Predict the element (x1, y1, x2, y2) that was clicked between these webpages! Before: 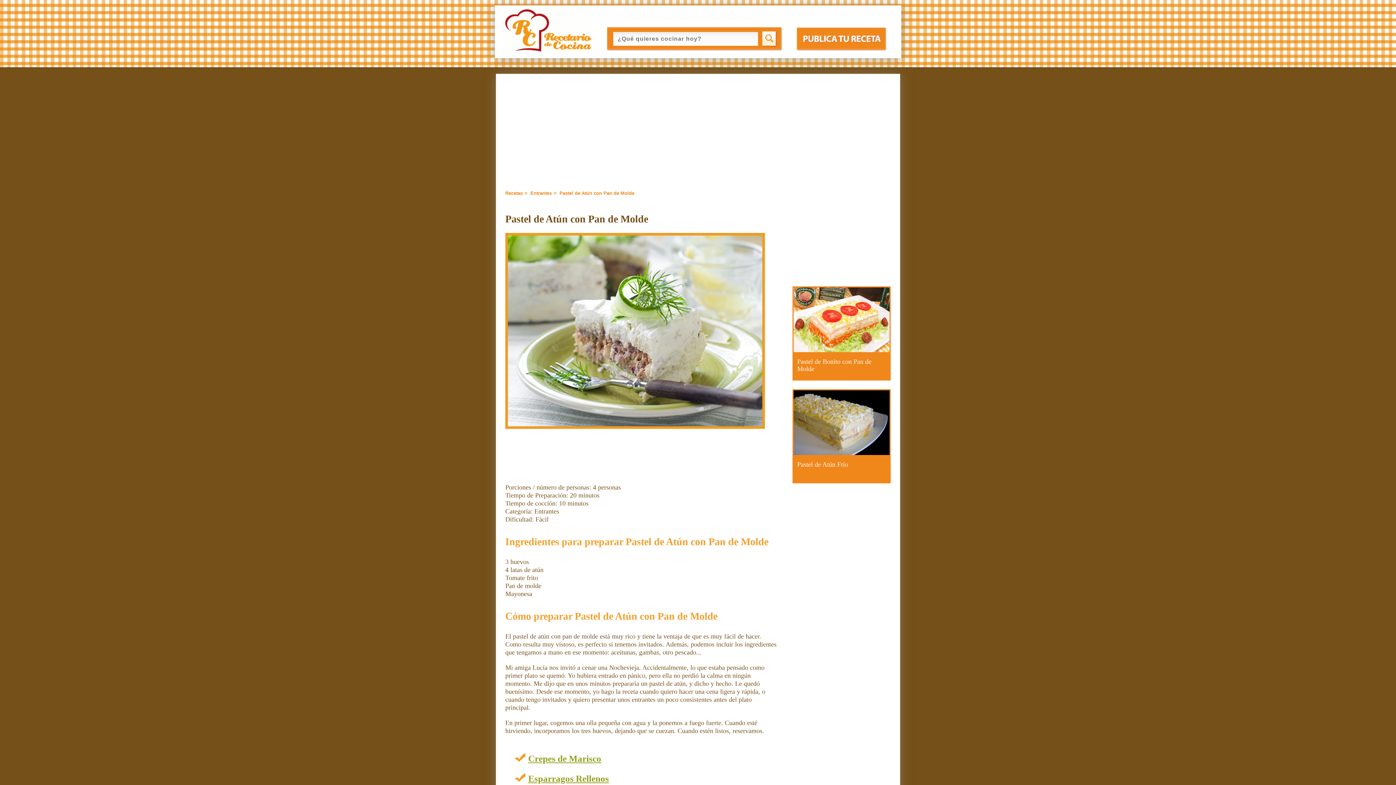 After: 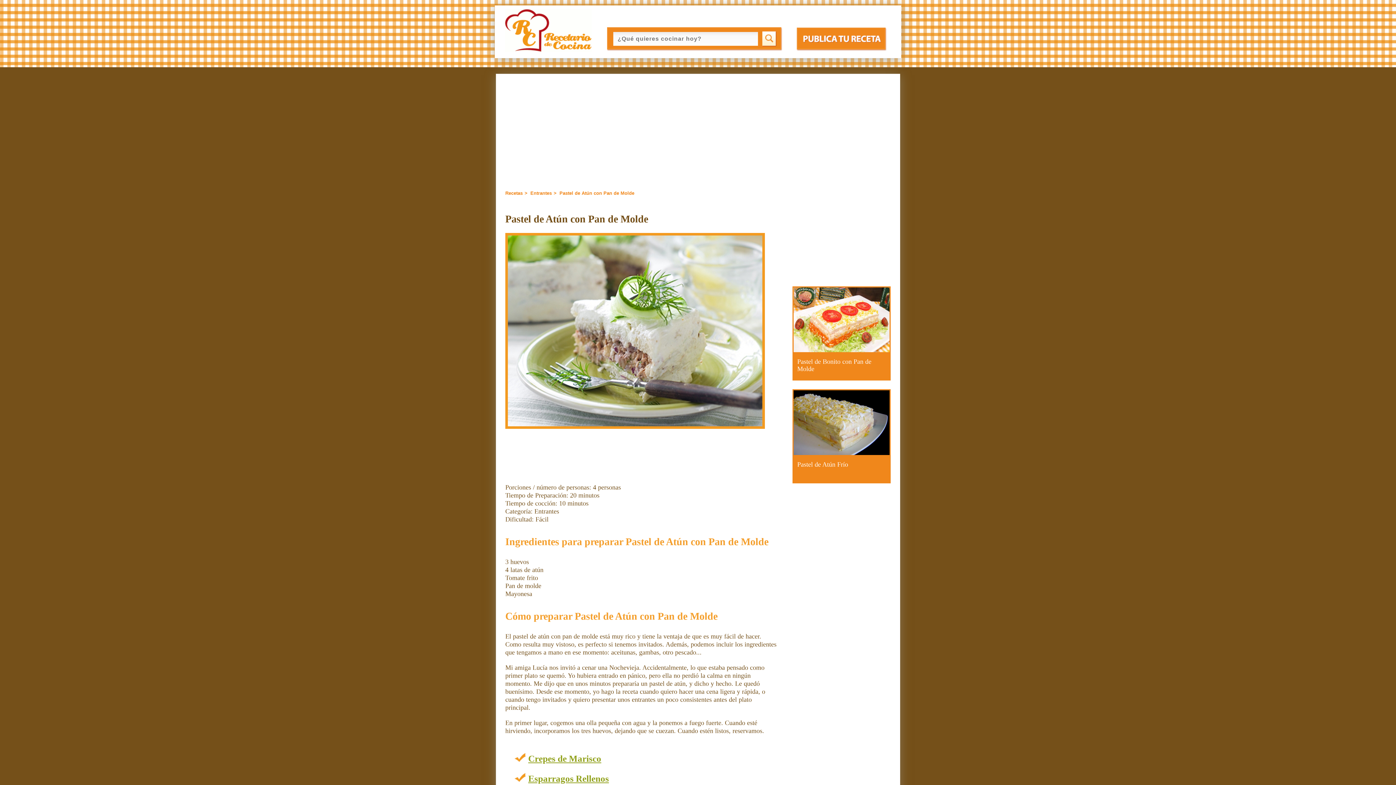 Action: bbox: (559, 190, 634, 196) label: Pastel de Atún con Pan de Molde